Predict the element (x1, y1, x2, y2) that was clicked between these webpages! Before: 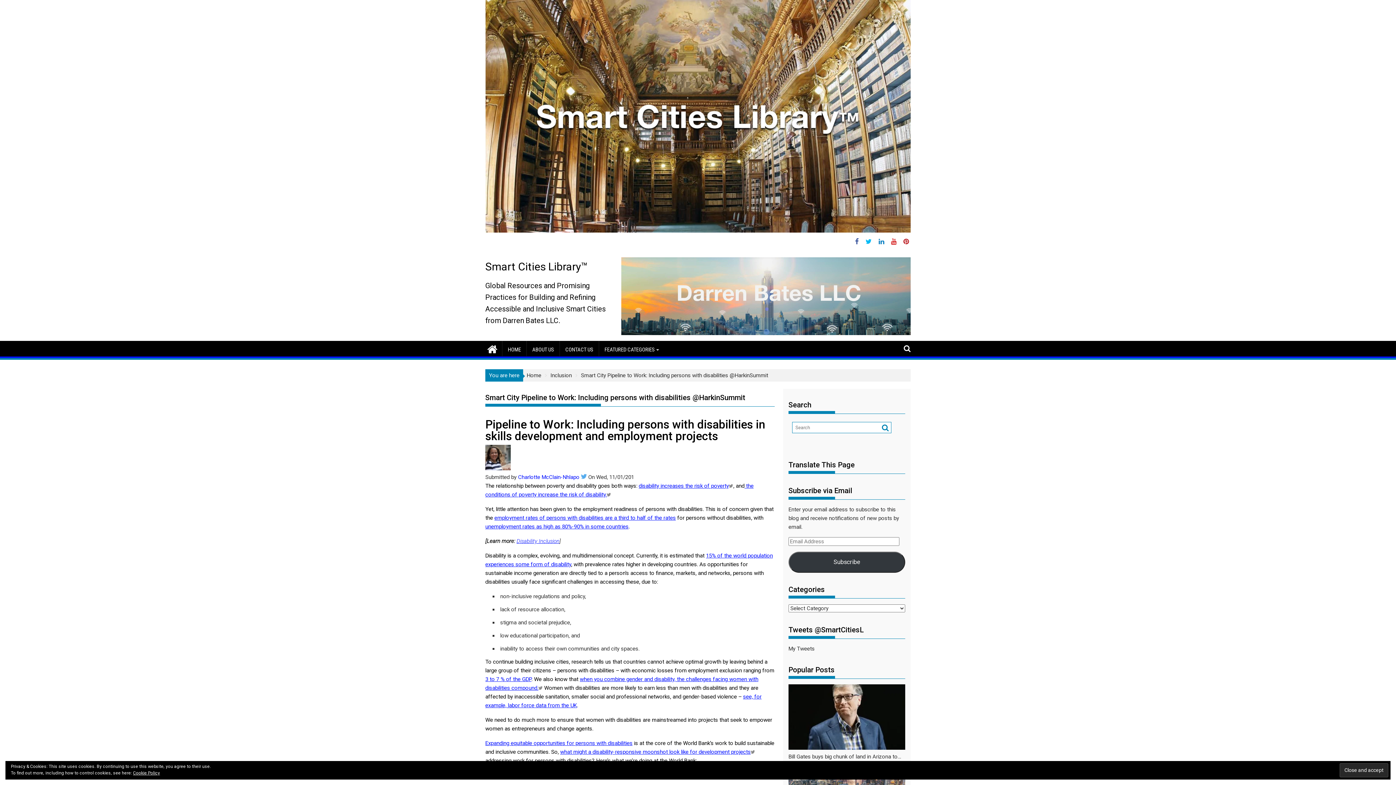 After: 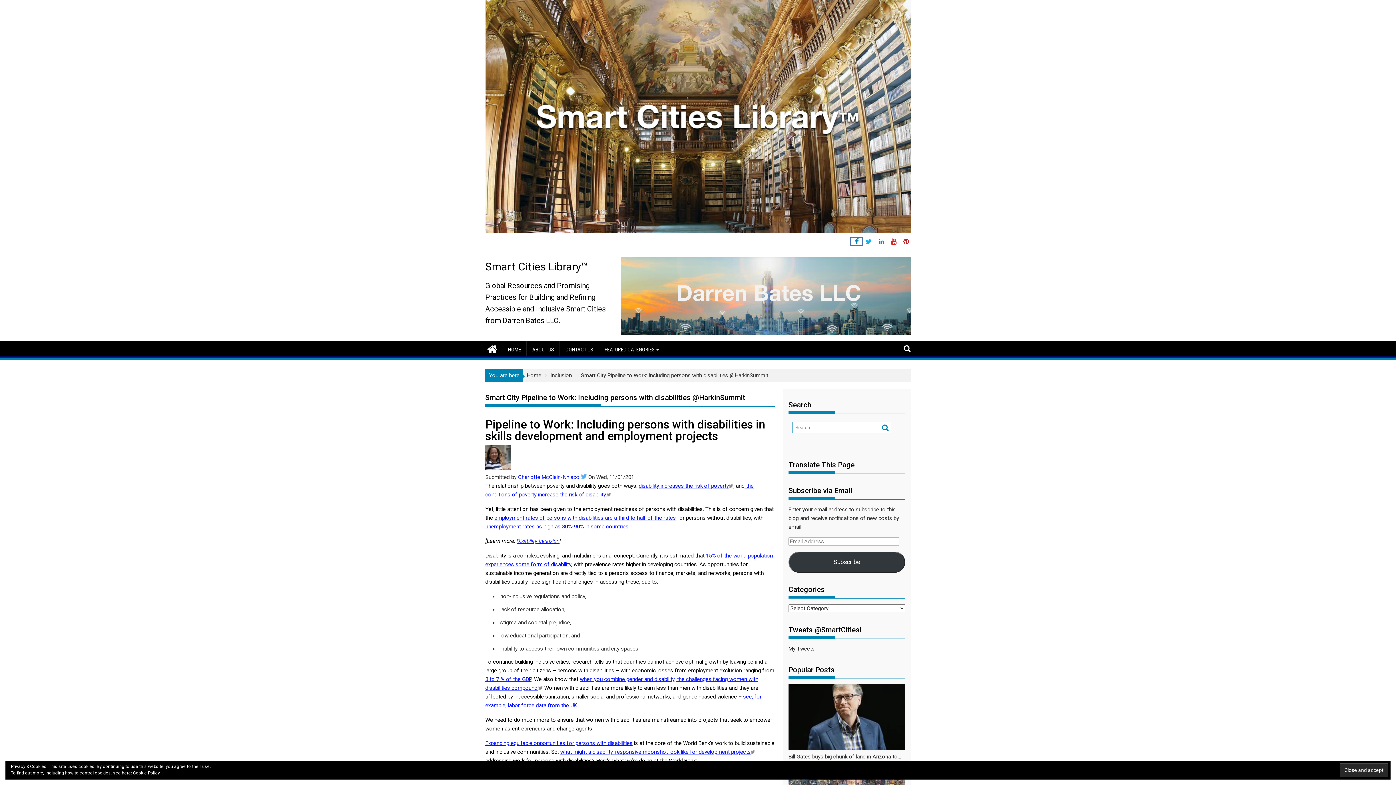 Action: label:   bbox: (851, 237, 862, 245)